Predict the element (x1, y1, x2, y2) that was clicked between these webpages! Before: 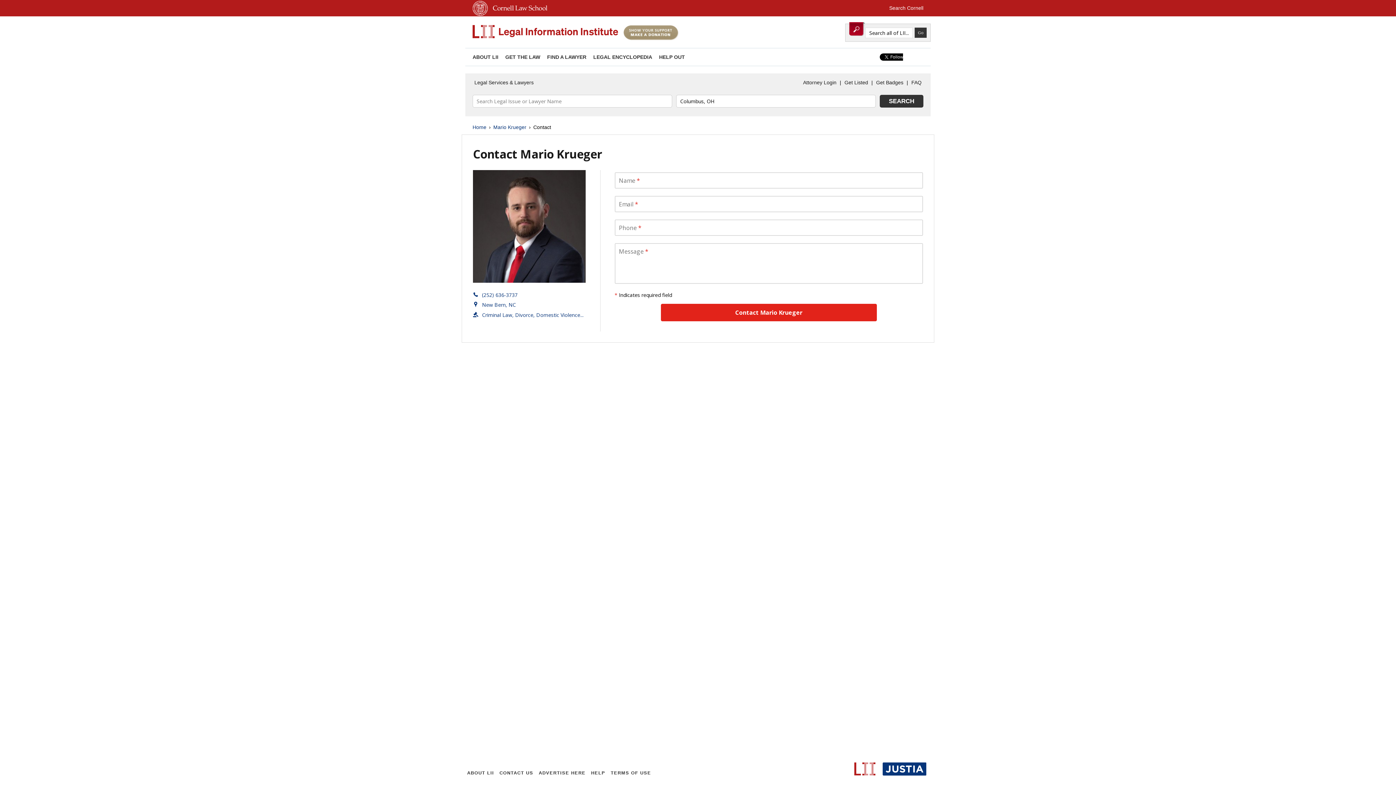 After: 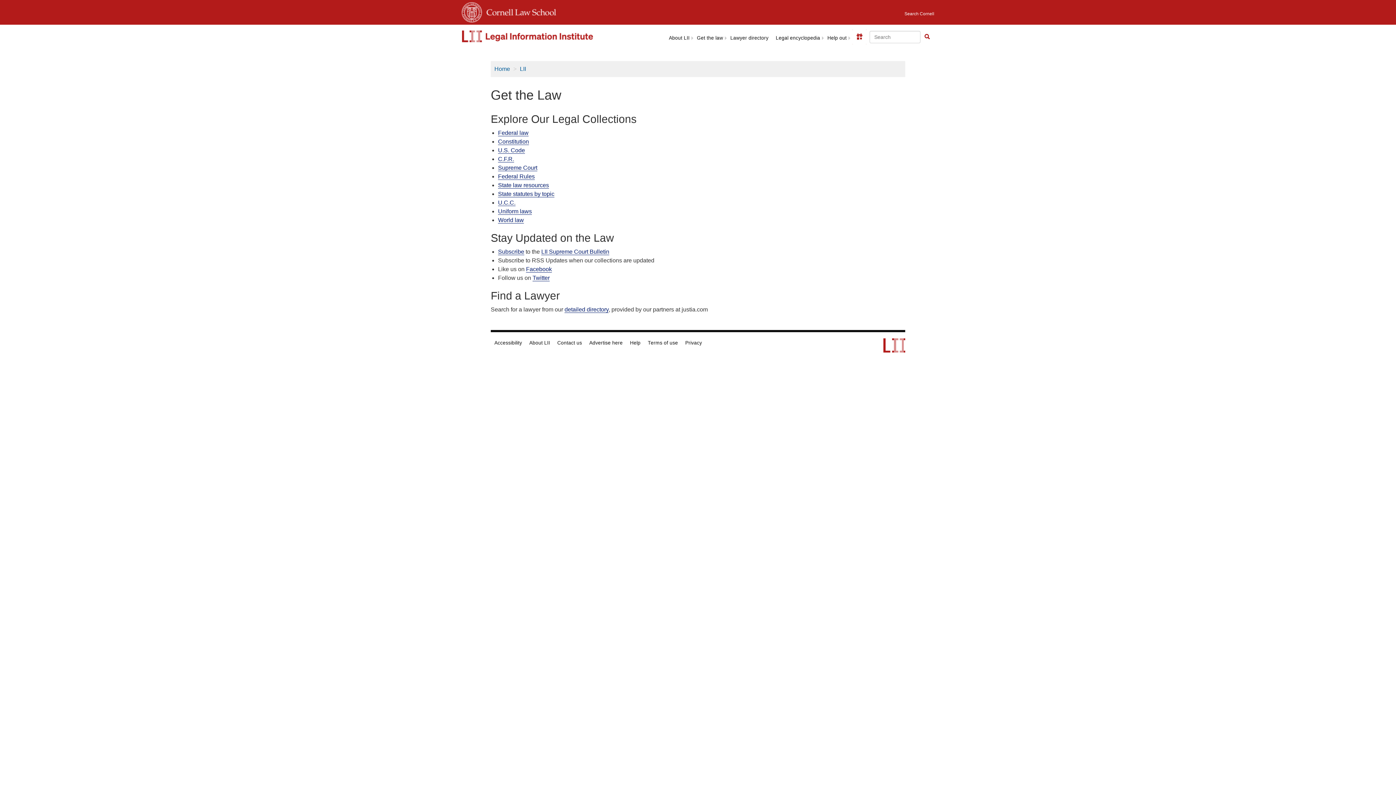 Action: bbox: (505, 54, 540, 60) label: GET THE LAW